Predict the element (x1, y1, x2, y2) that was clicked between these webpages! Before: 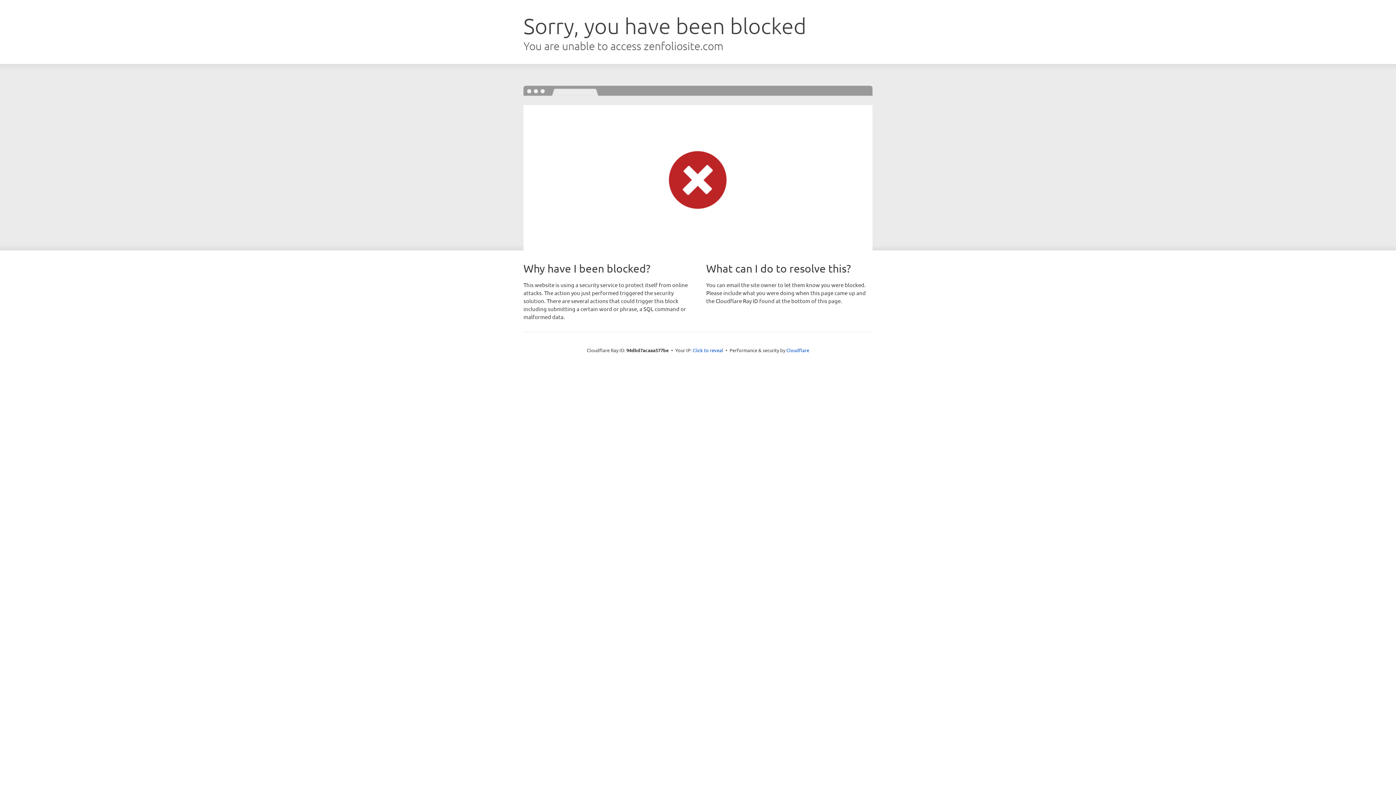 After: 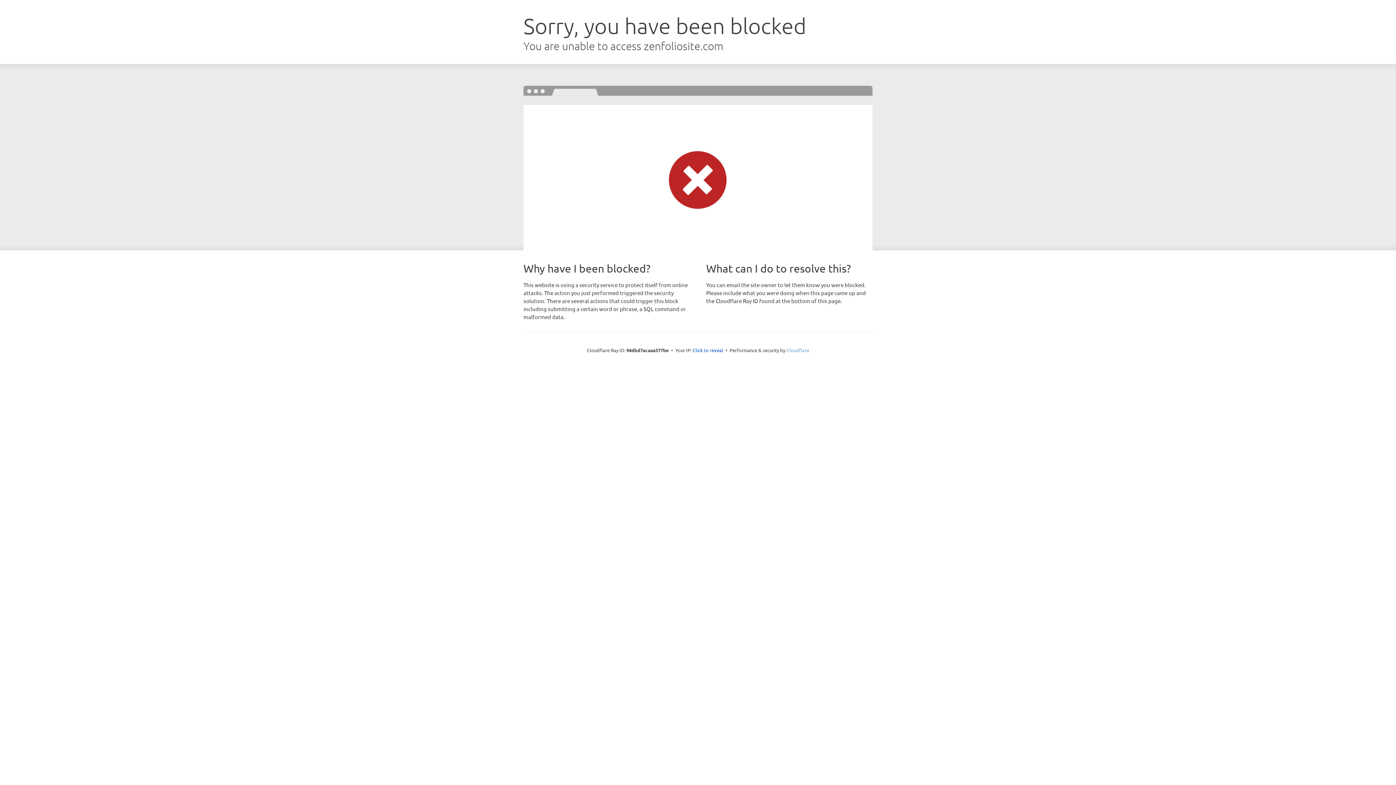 Action: label: Cloudflare bbox: (786, 347, 809, 353)